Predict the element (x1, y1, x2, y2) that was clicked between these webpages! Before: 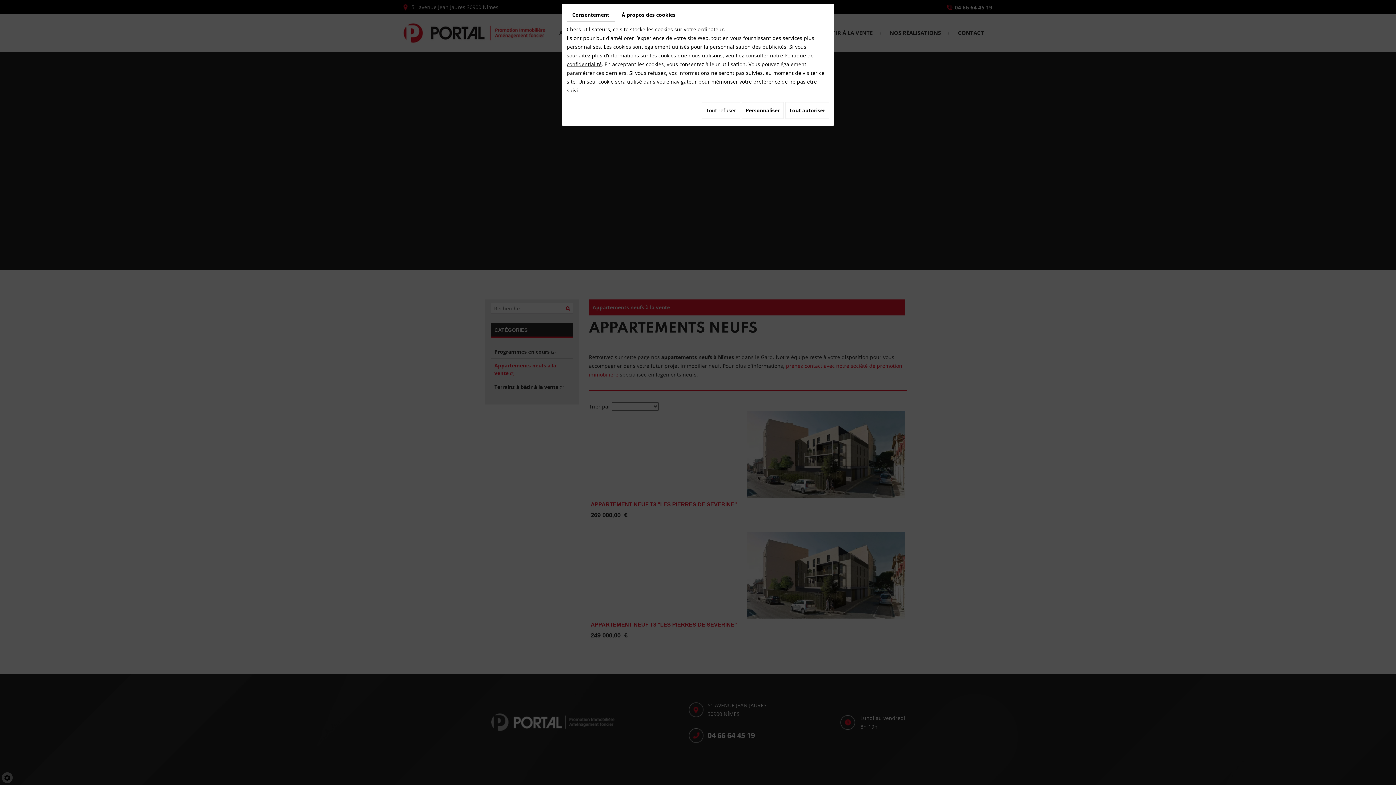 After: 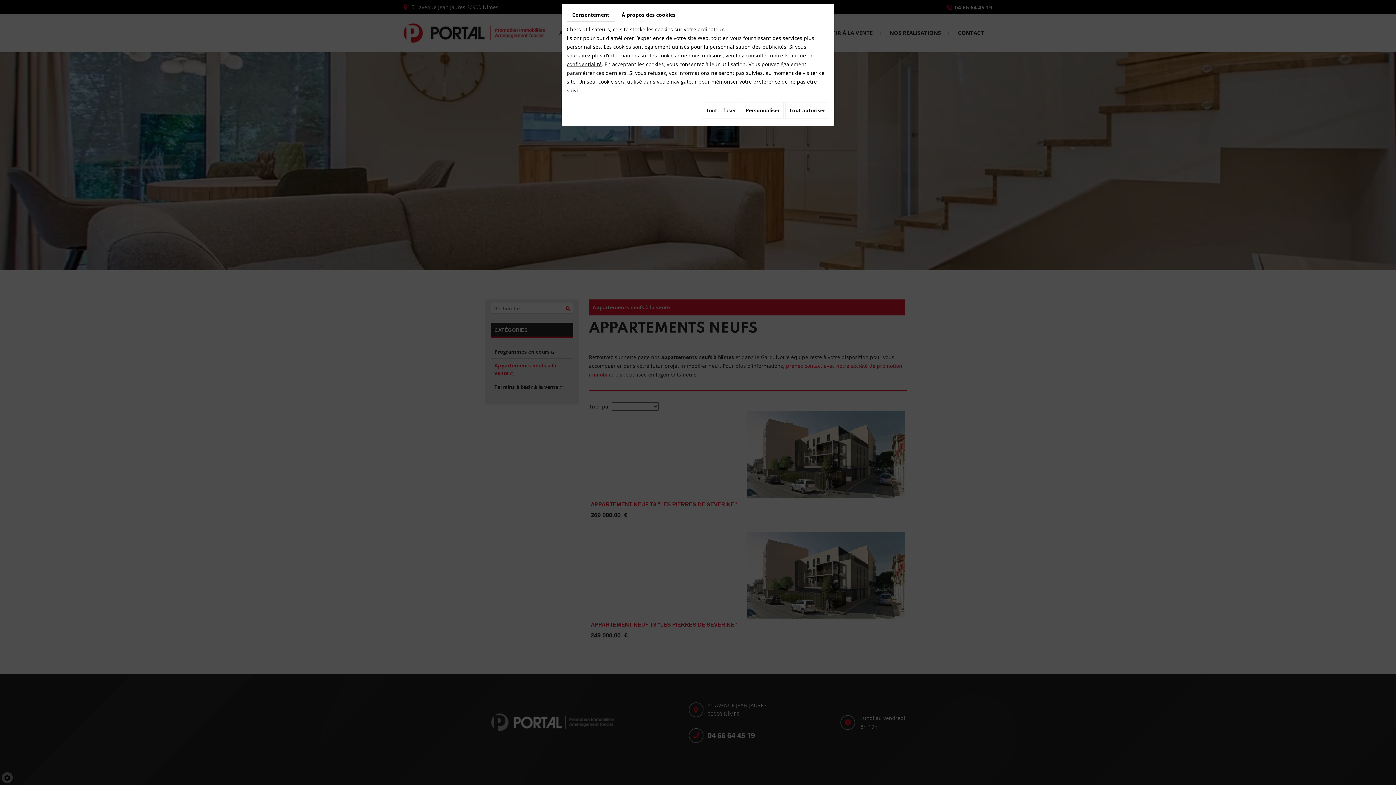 Action: bbox: (566, 8, 614, 21) label: Consentement